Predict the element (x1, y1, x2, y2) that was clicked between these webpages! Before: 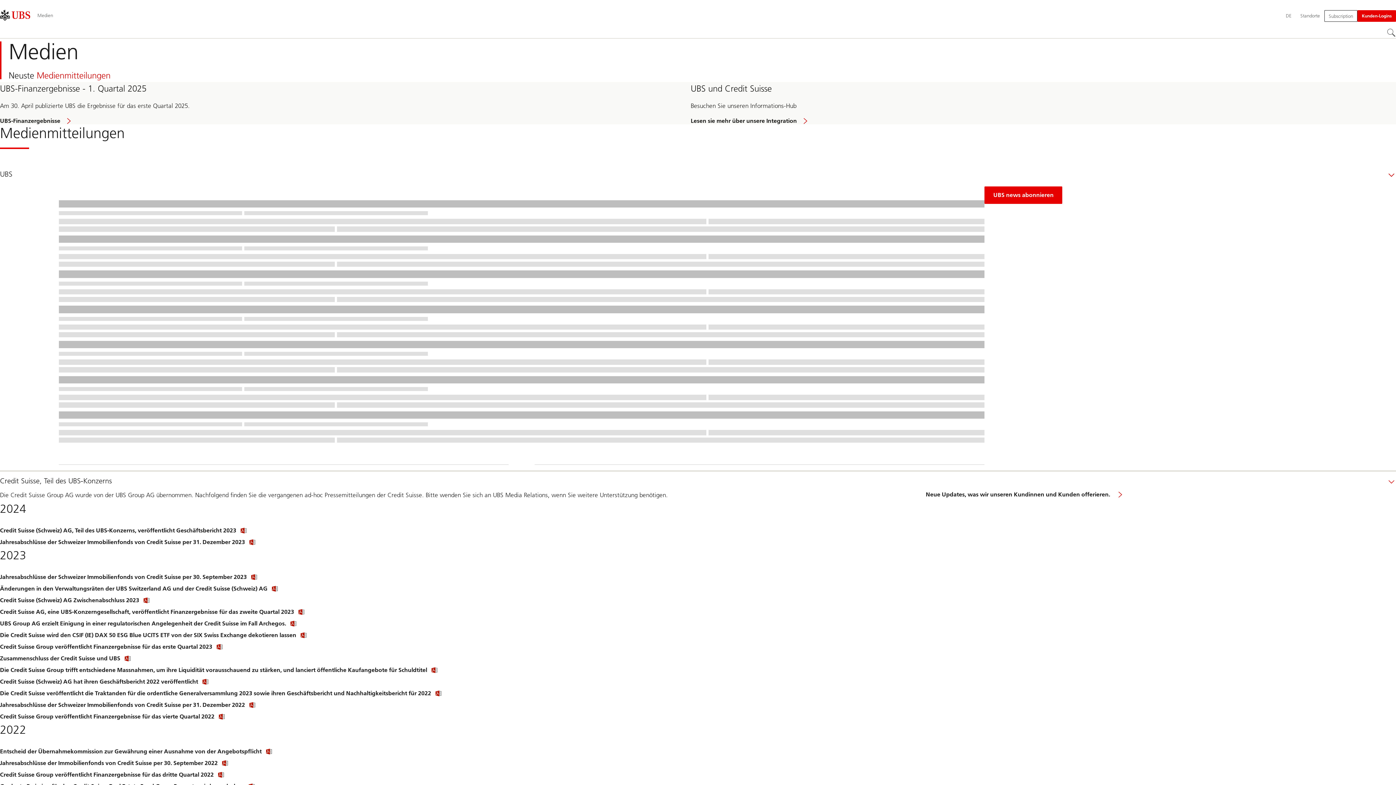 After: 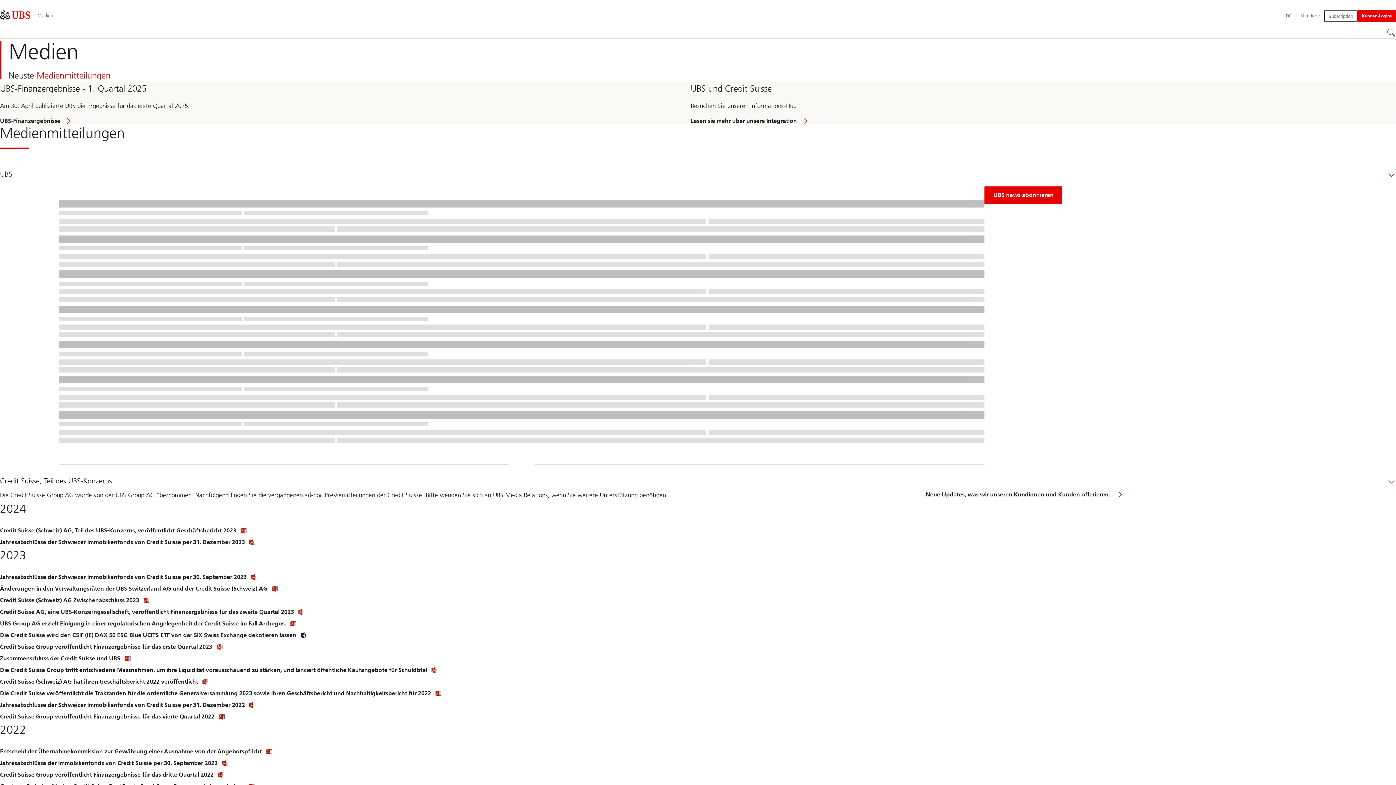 Action: bbox: (0, 631, 308, 638) label: Die Credit Suisse wird den CSIF (IE) DAX 50 ESG Blue UCITS ETF von der SIX Swiss Exchange dekotieren lassen
Click link to download file.